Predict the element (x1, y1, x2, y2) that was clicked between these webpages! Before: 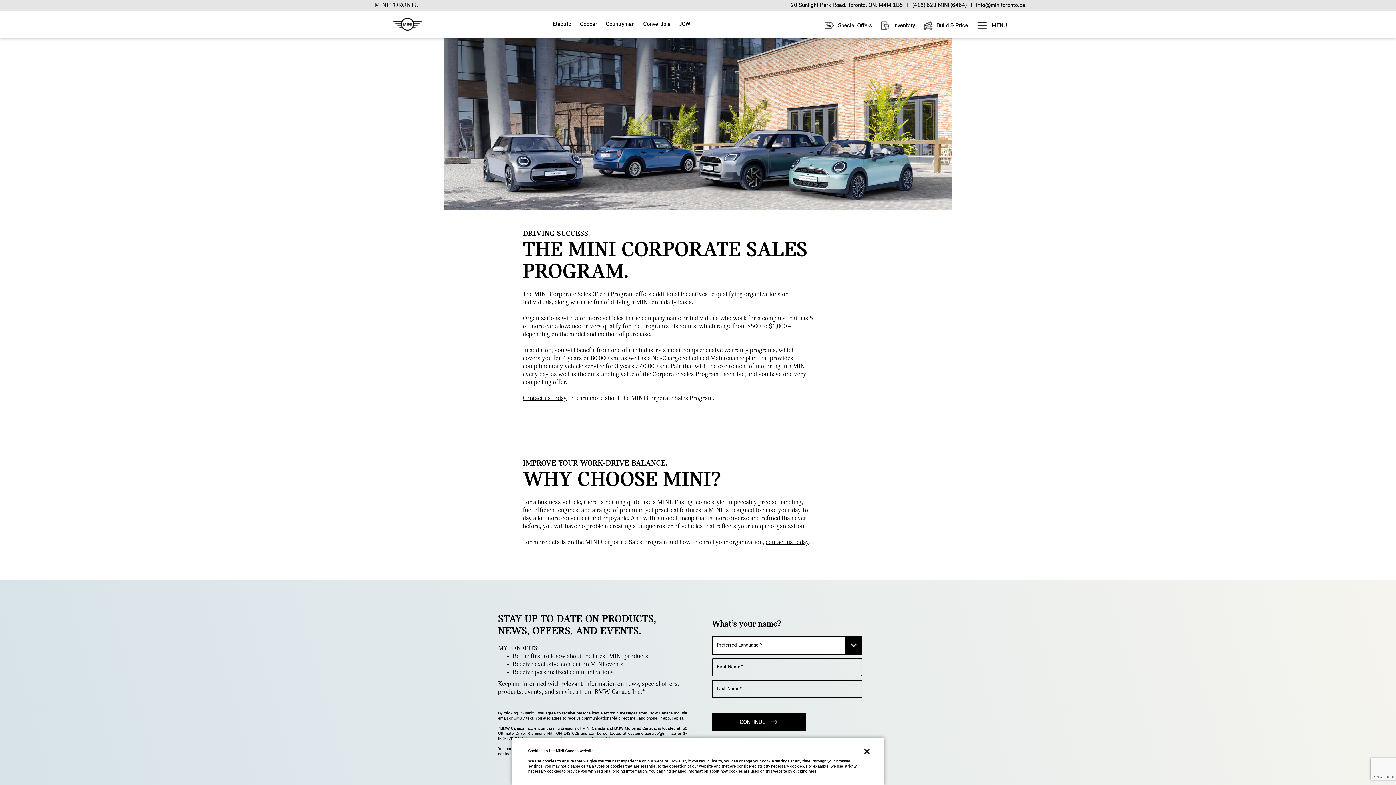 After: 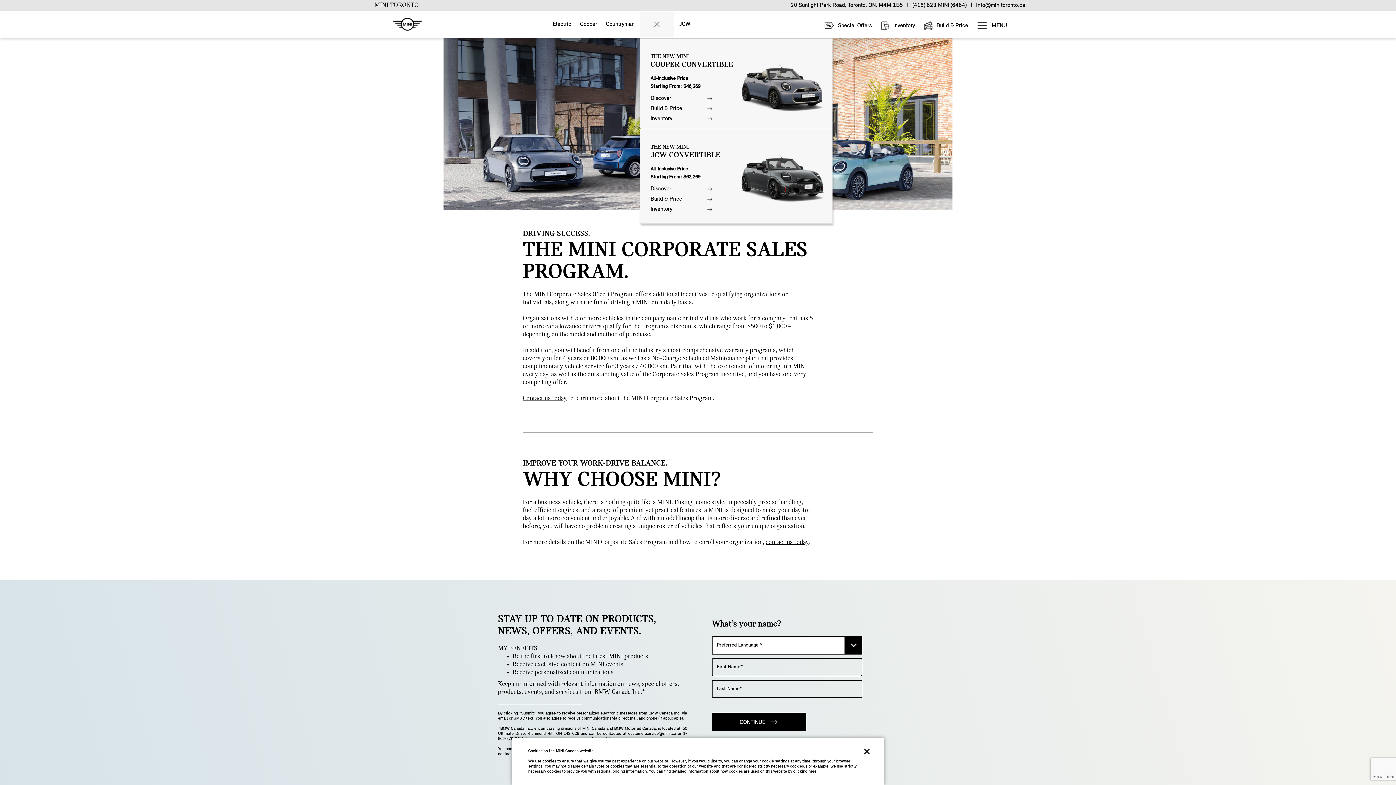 Action: bbox: (639, 11, 674, 37) label: Convertible